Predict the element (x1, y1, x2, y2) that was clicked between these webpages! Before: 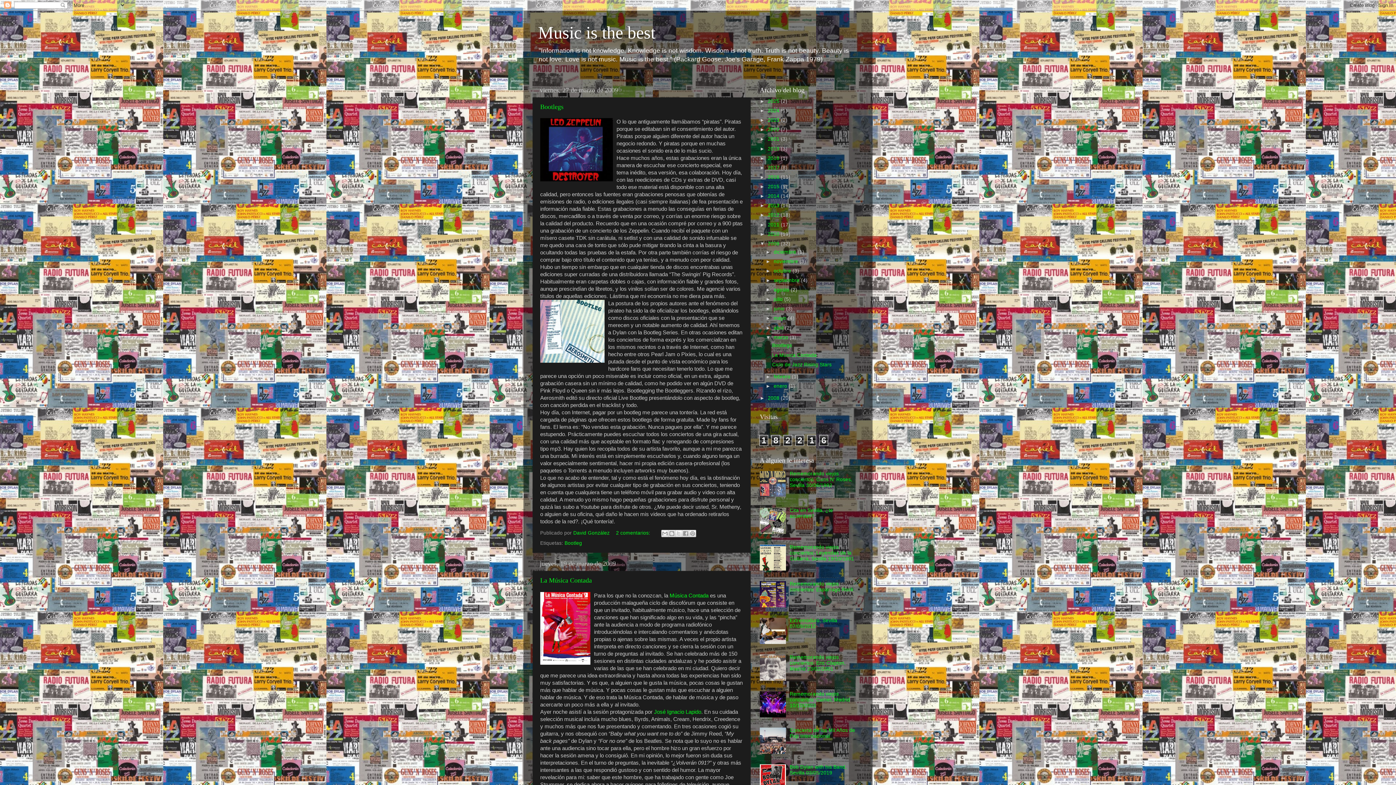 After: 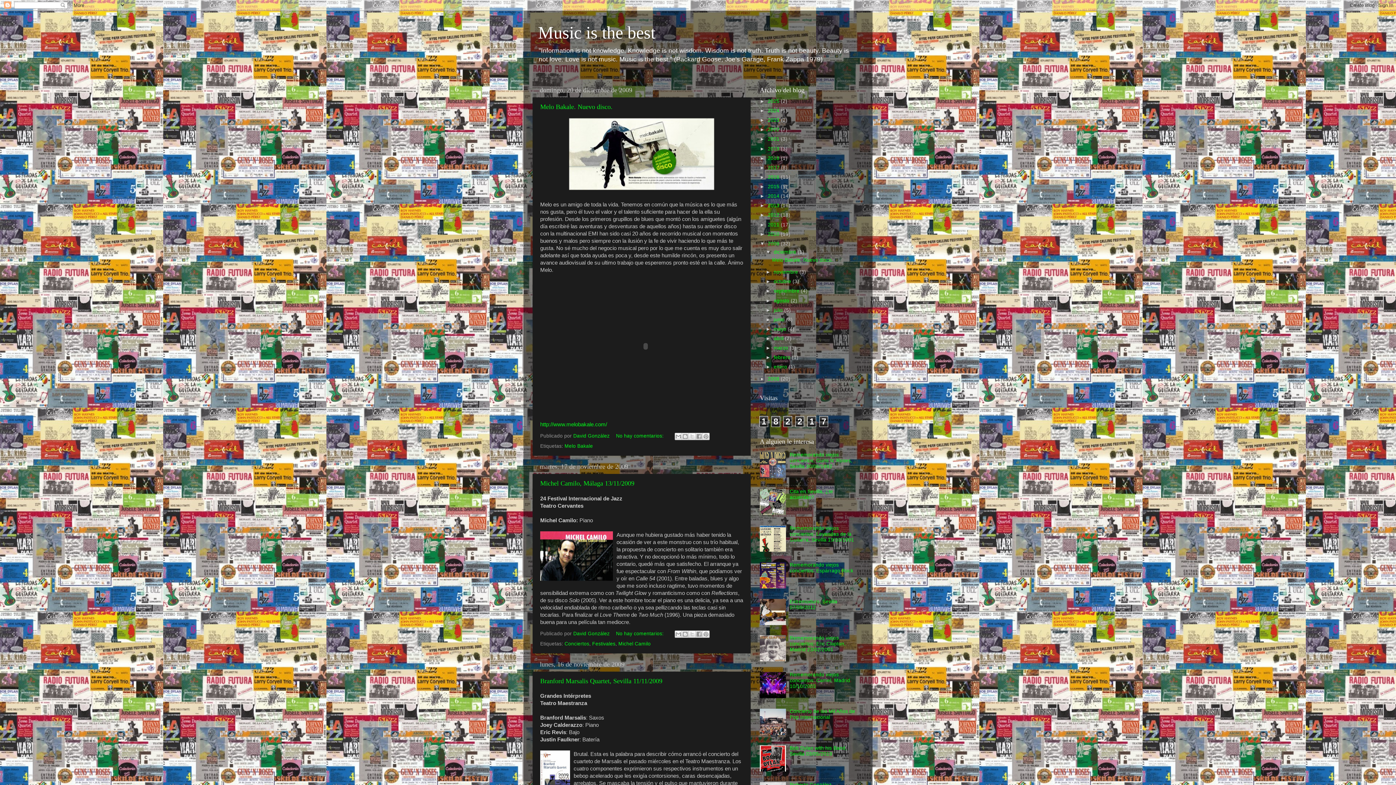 Action: bbox: (768, 241, 781, 246) label: 2009 